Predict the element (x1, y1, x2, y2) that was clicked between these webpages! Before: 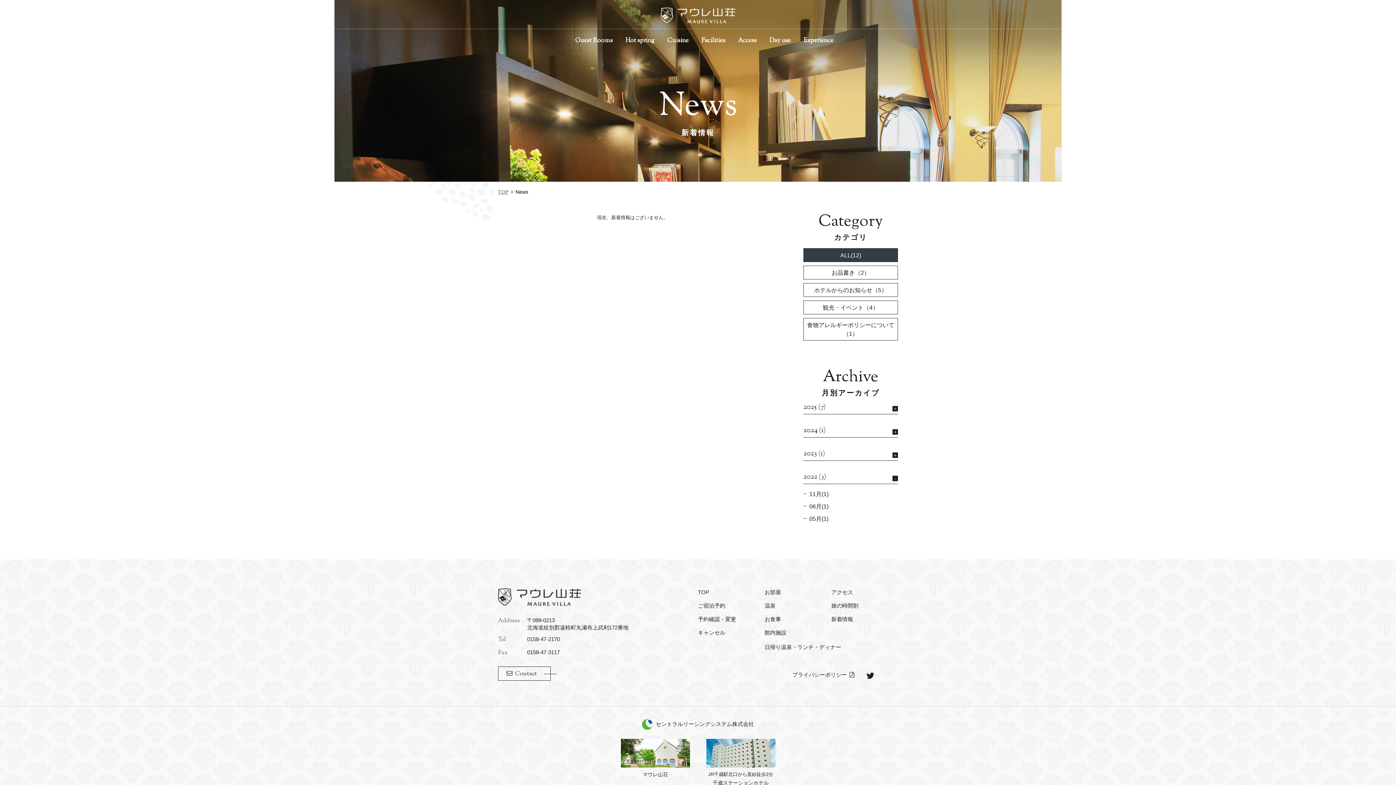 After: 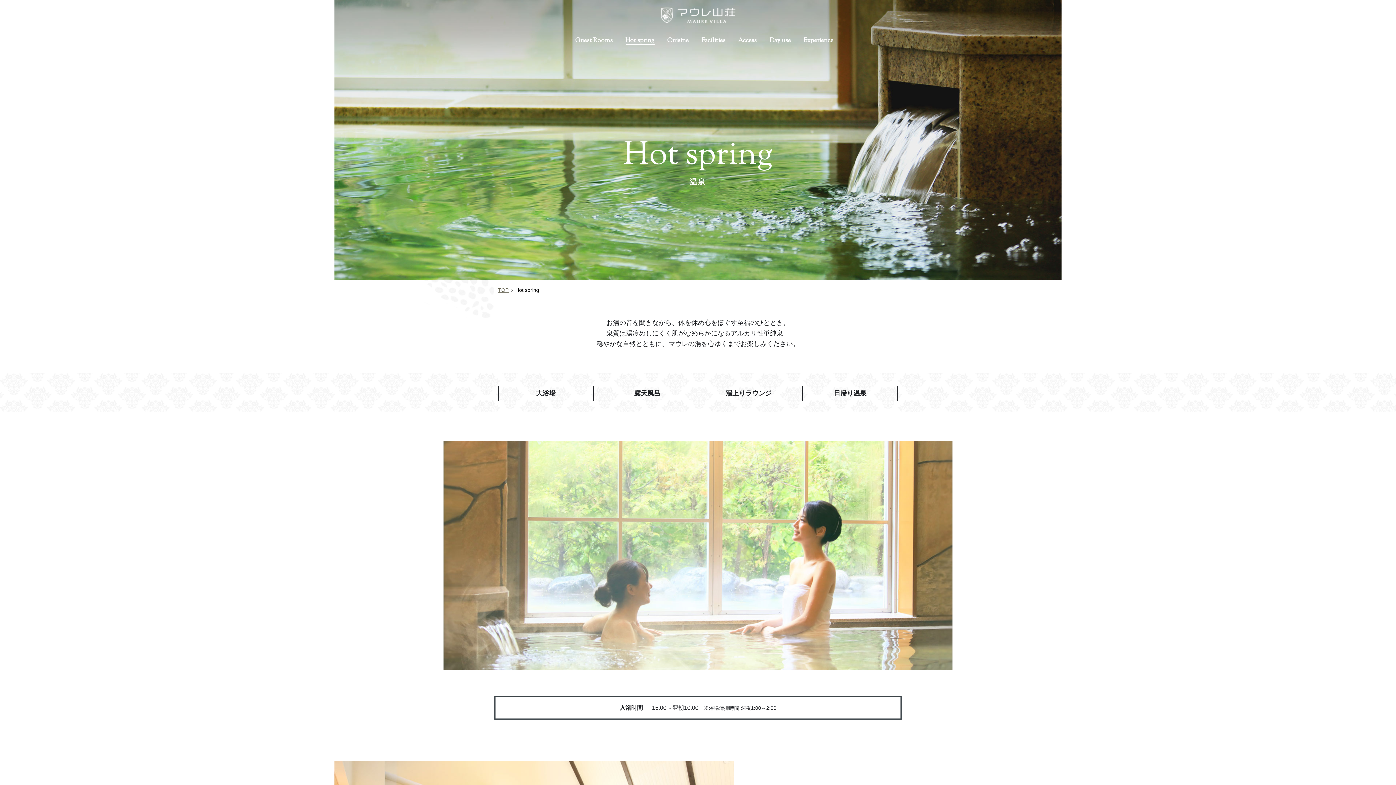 Action: label: 温泉 bbox: (764, 602, 775, 609)